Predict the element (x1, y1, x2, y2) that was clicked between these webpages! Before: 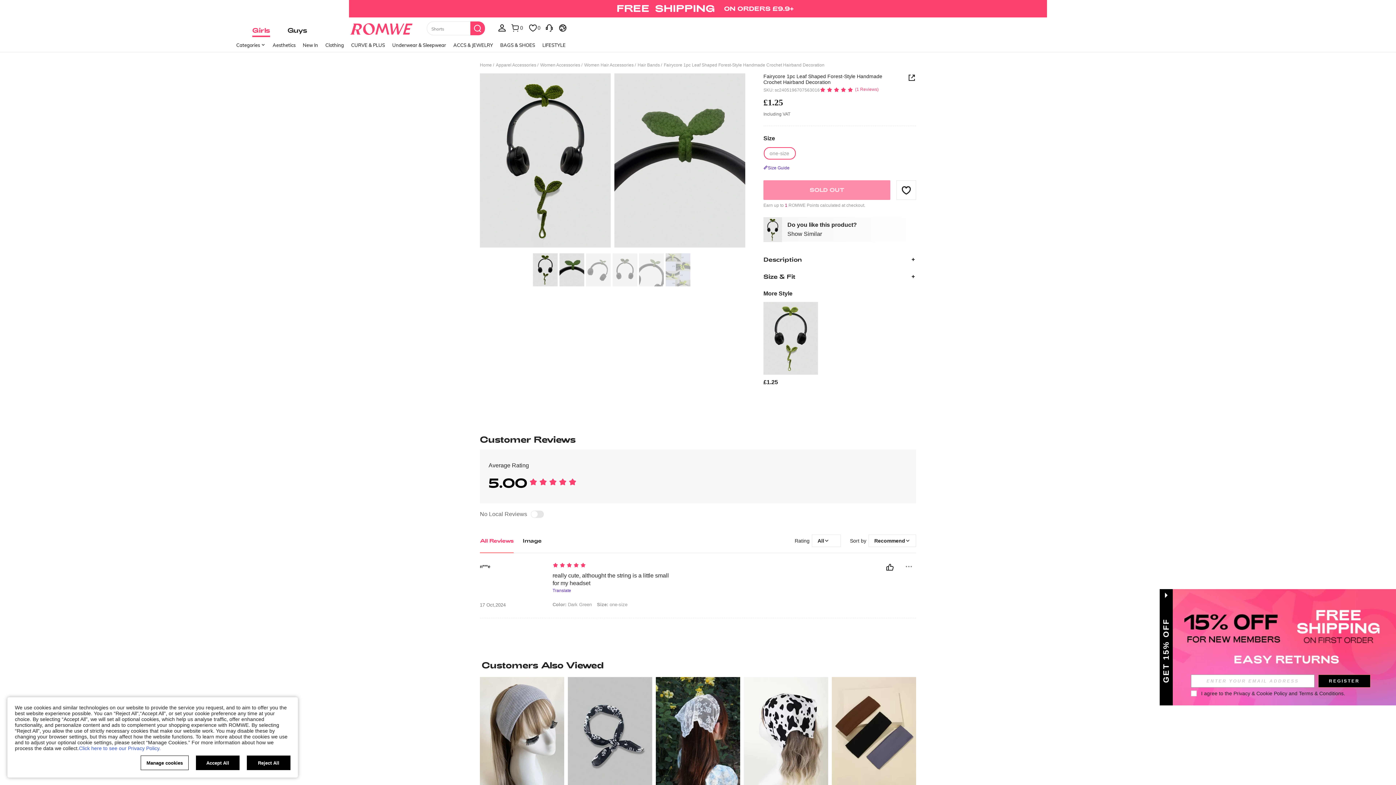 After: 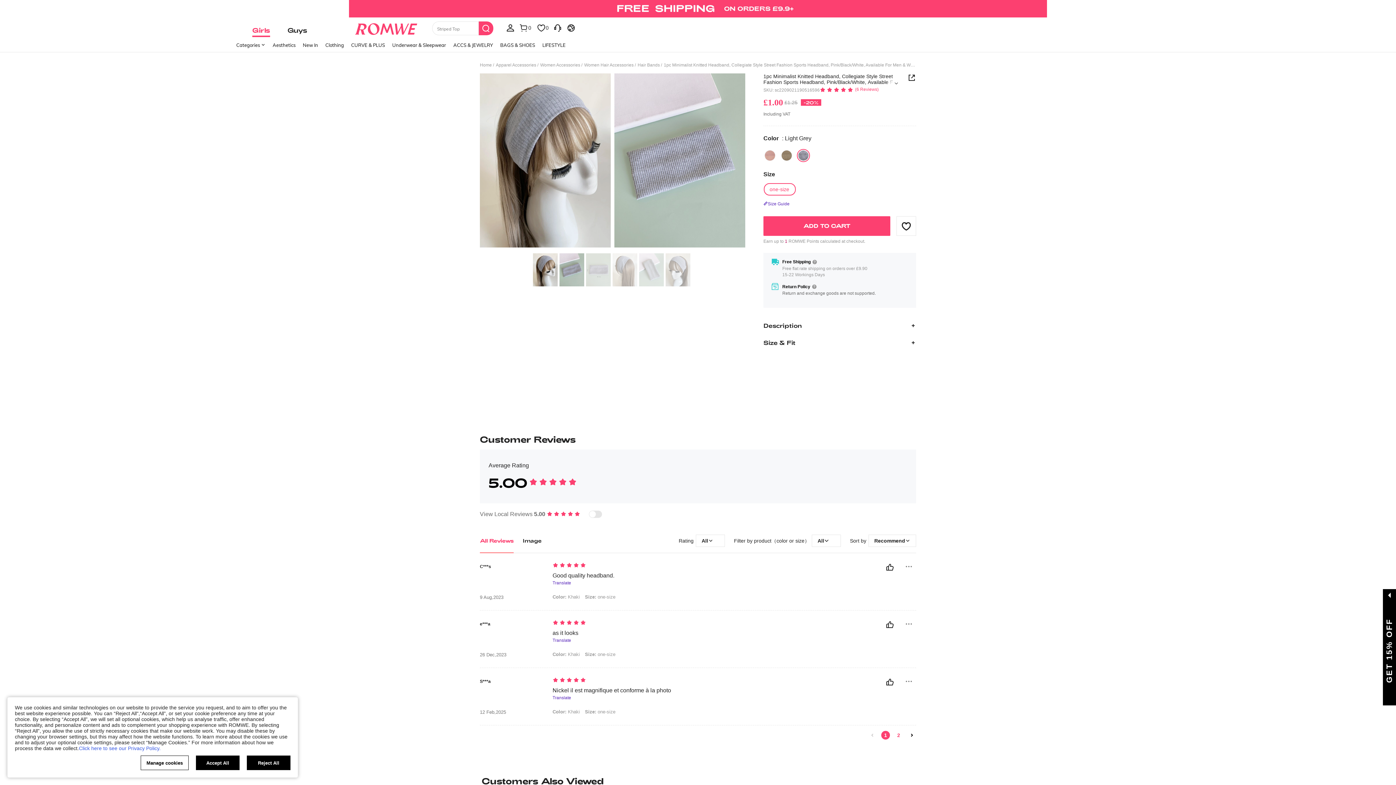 Action: bbox: (480, 677, 564, 789) label: 1pc Minimalist Knitted Headband, Collegiate Style Street Fashion Sports Headband, Pink/Black/White, Available For Men & Women, Year-Round Accessory